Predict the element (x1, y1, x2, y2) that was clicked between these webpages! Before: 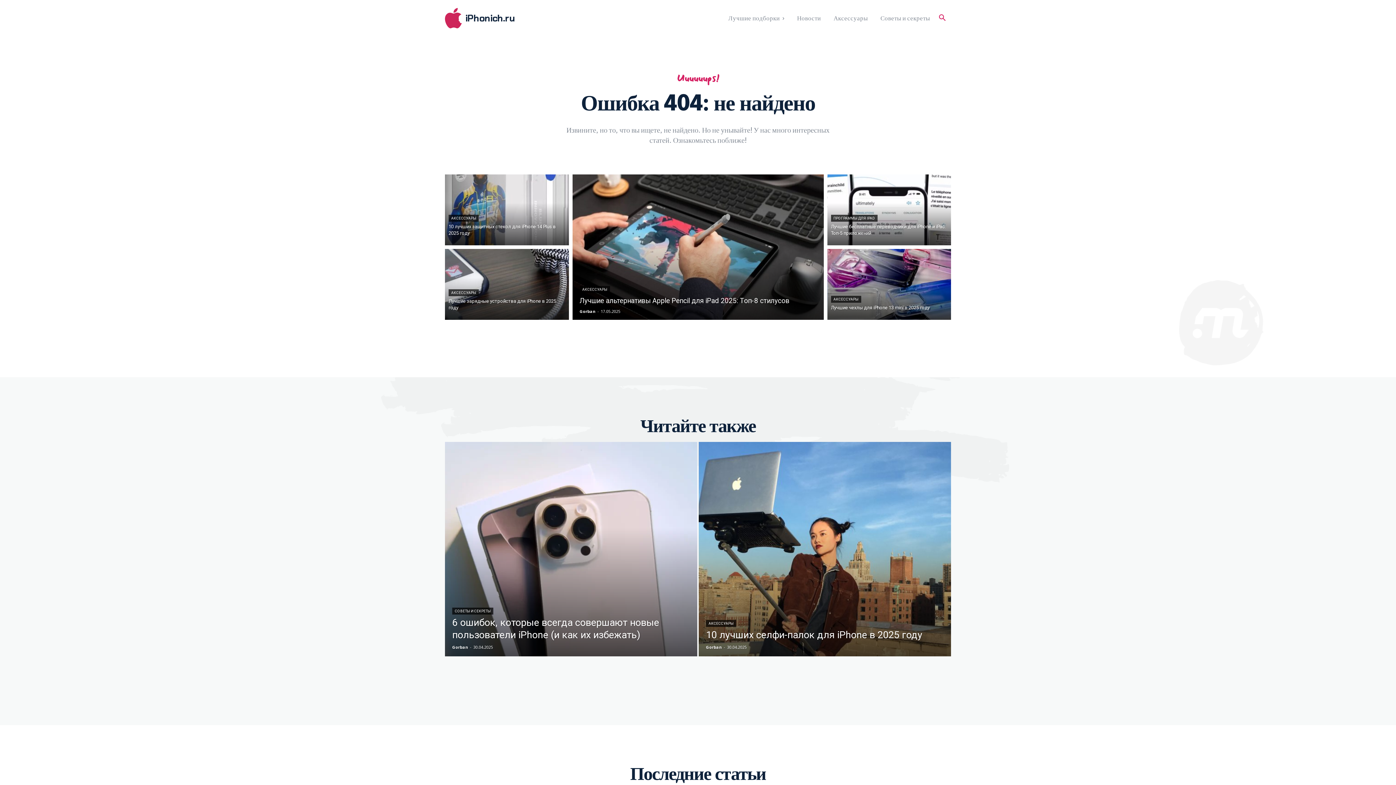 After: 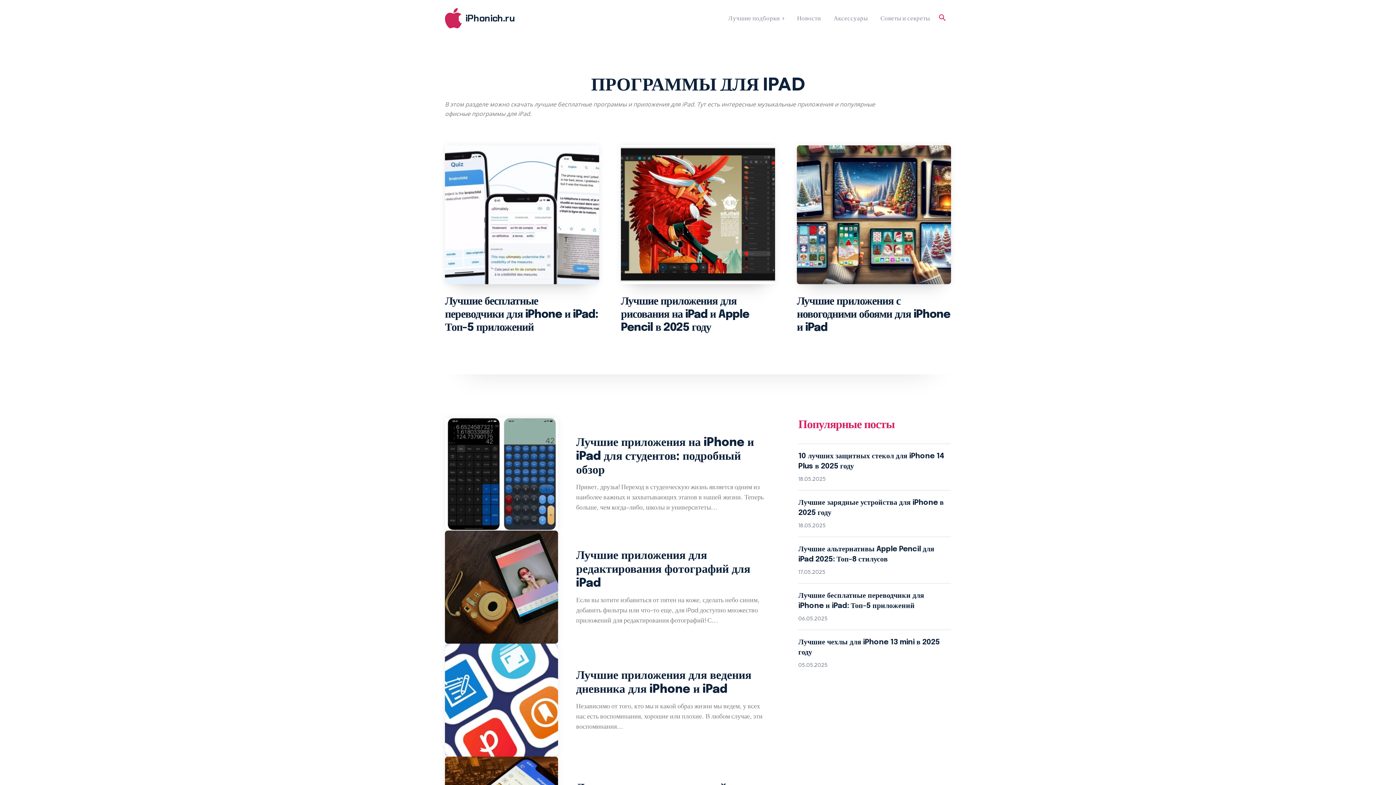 Action: label: ПРОГРАММЫ ДЛЯ IPAD bbox: (831, 214, 877, 221)